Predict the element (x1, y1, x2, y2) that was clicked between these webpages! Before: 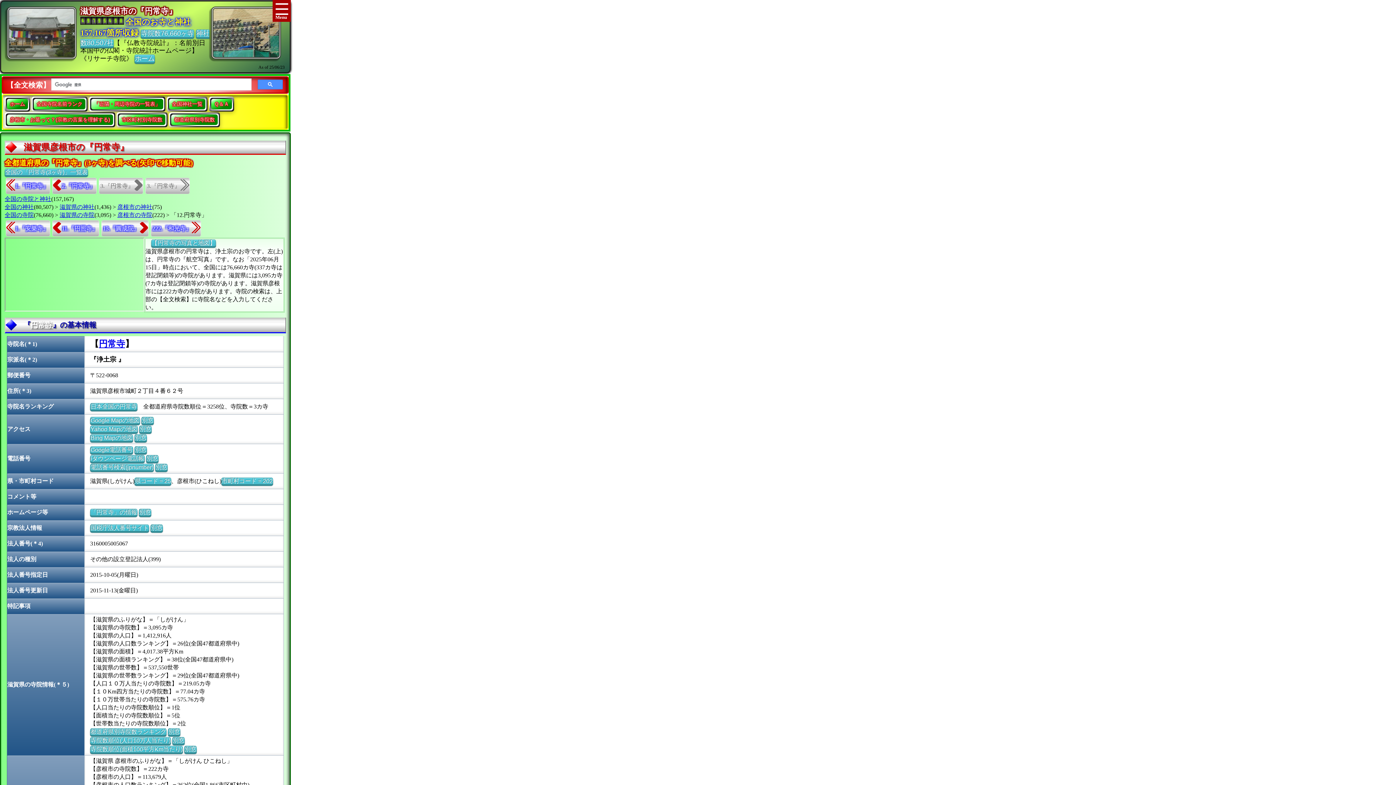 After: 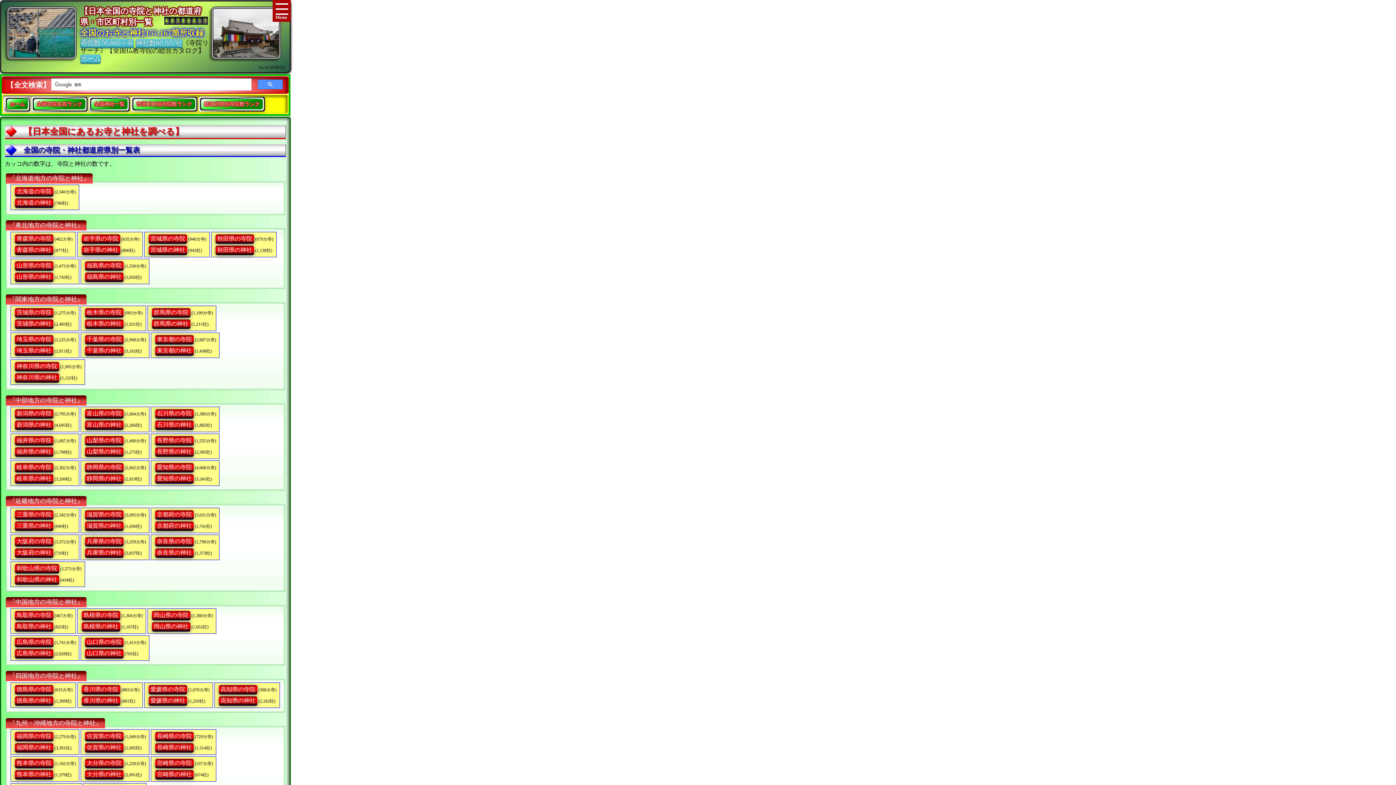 Action: label: ホーム bbox: (134, 54, 154, 62)